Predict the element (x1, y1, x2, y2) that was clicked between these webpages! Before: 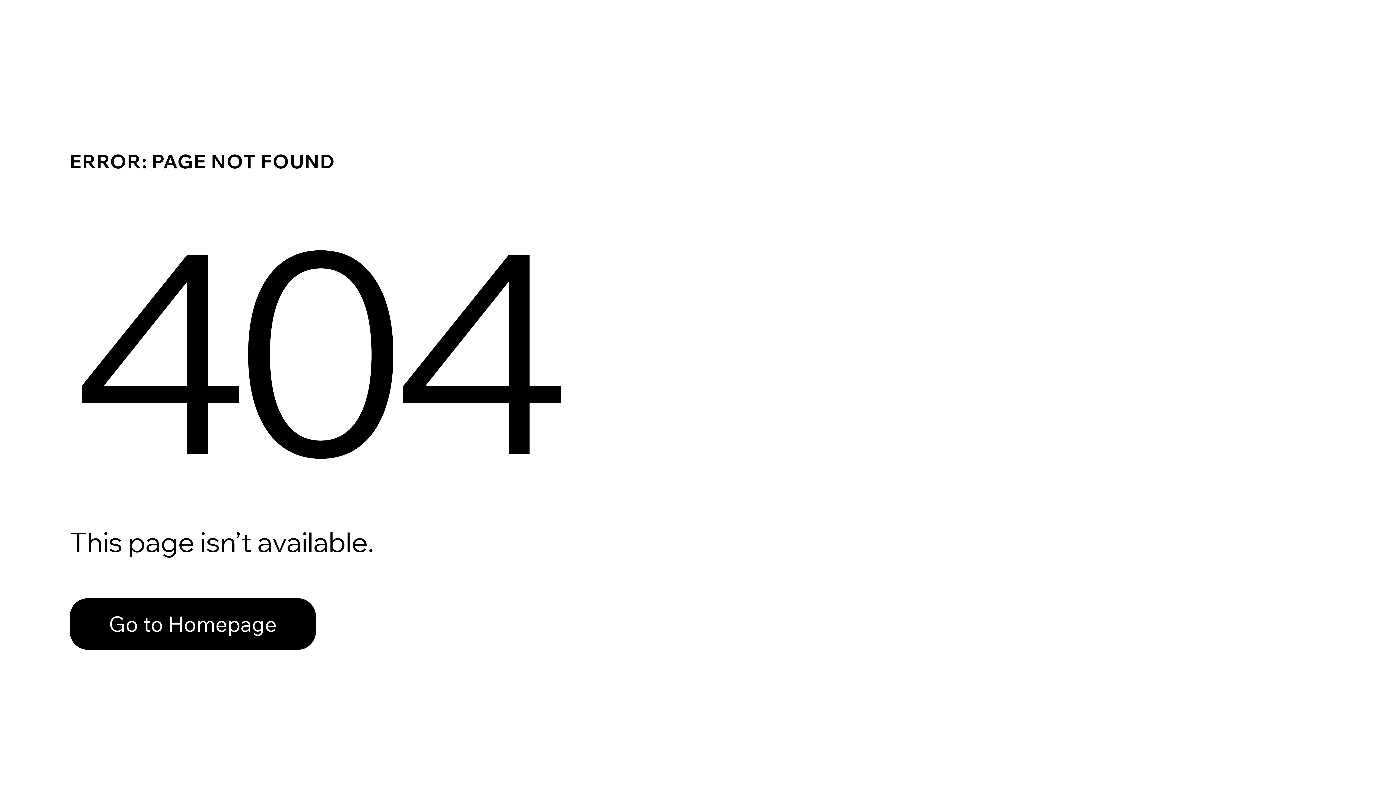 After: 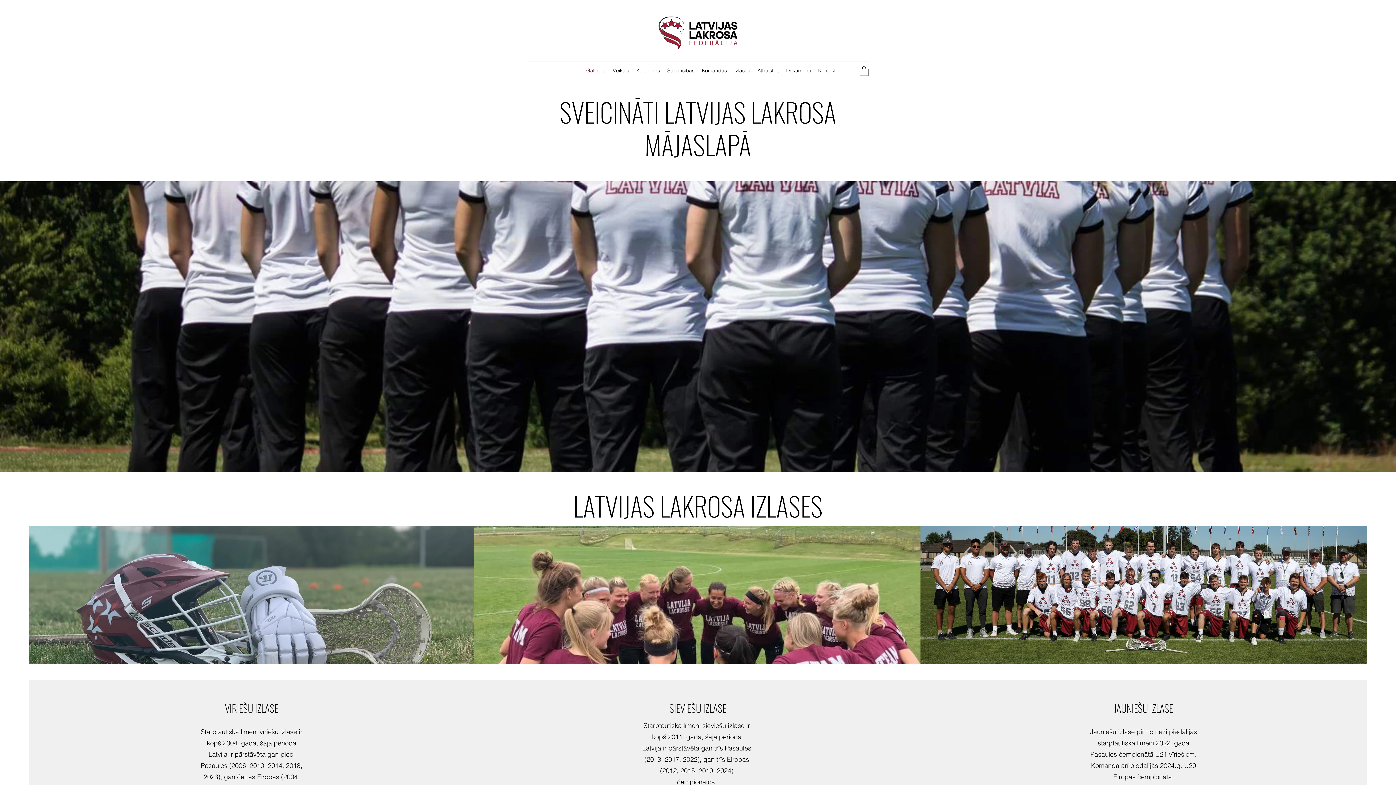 Action: label: Go to Homepage bbox: (69, 582, 768, 659)